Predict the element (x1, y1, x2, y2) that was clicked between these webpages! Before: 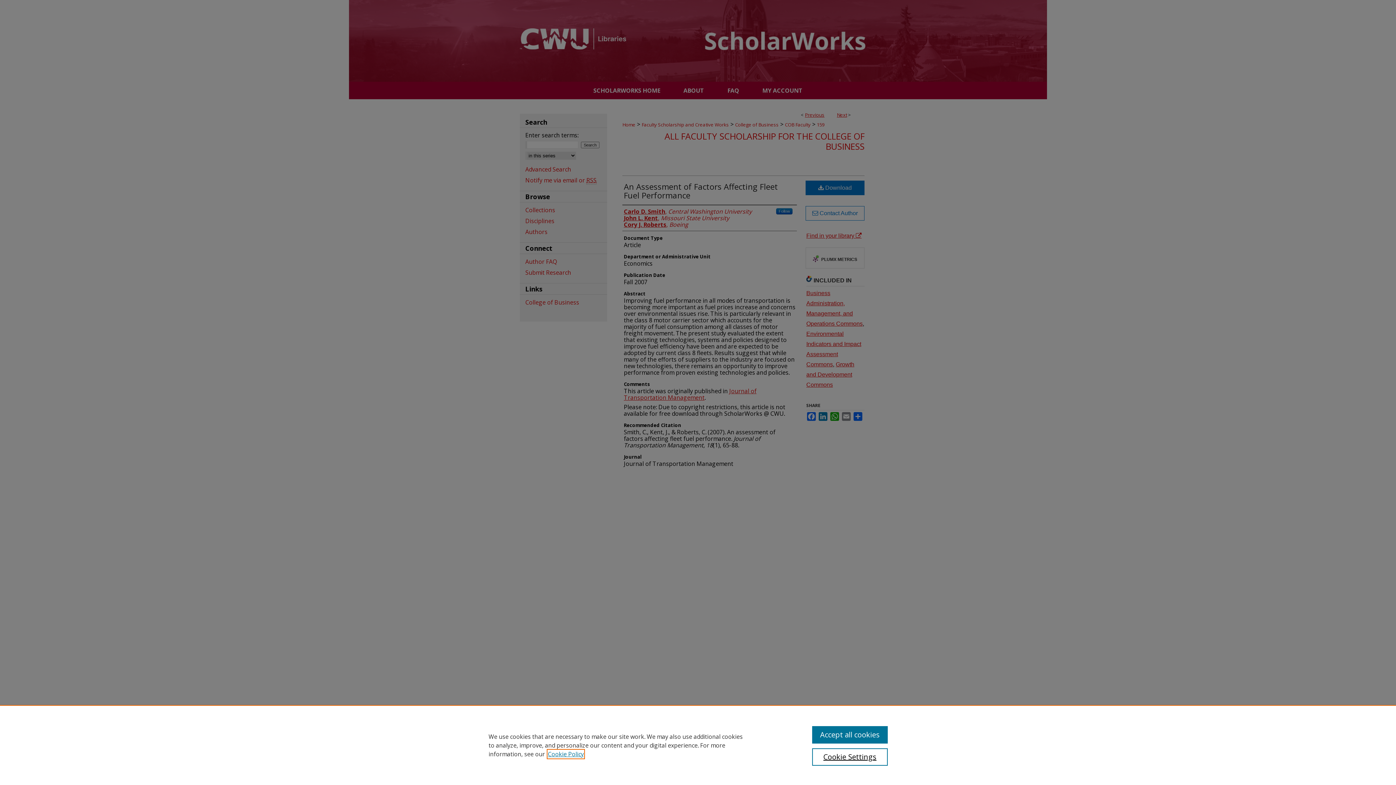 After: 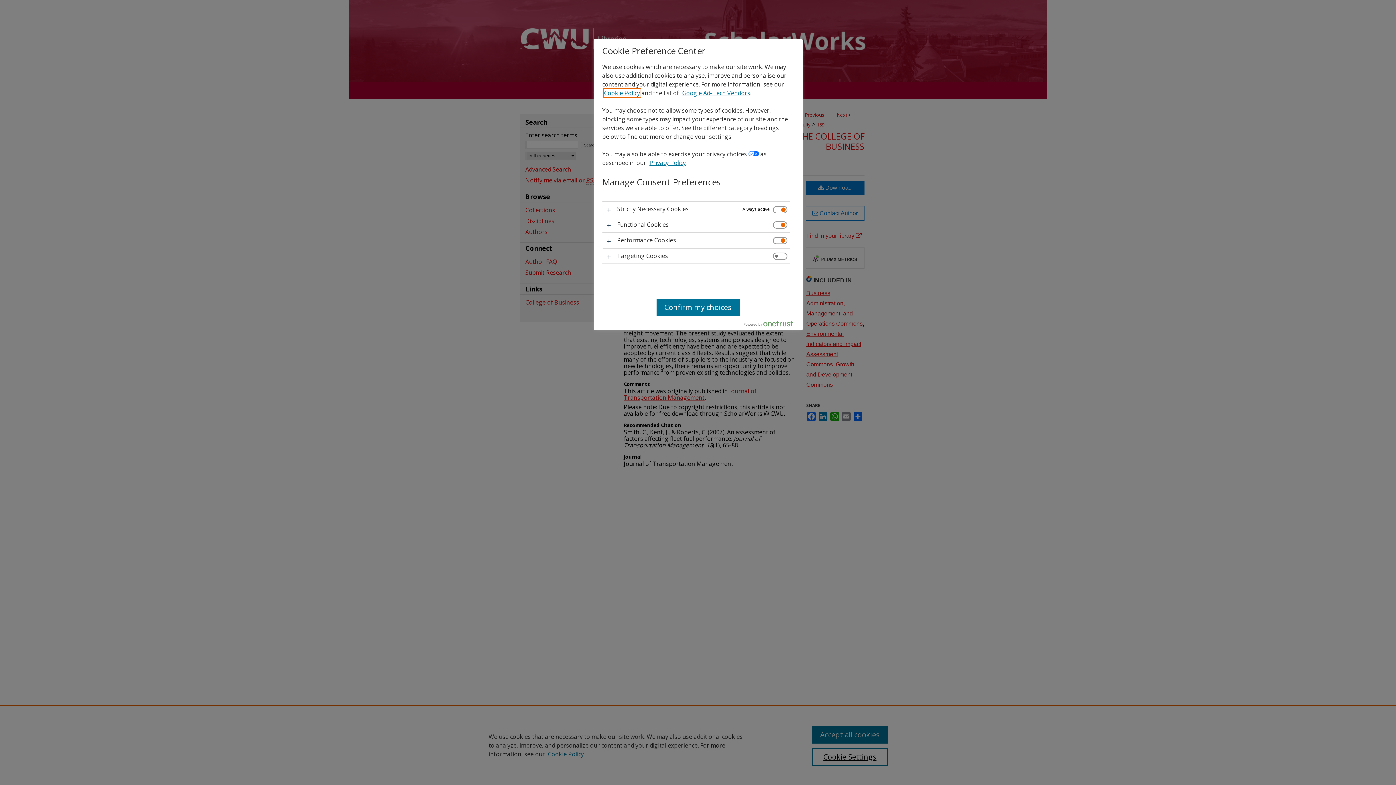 Action: label: Cookie Settings bbox: (812, 748, 887, 766)